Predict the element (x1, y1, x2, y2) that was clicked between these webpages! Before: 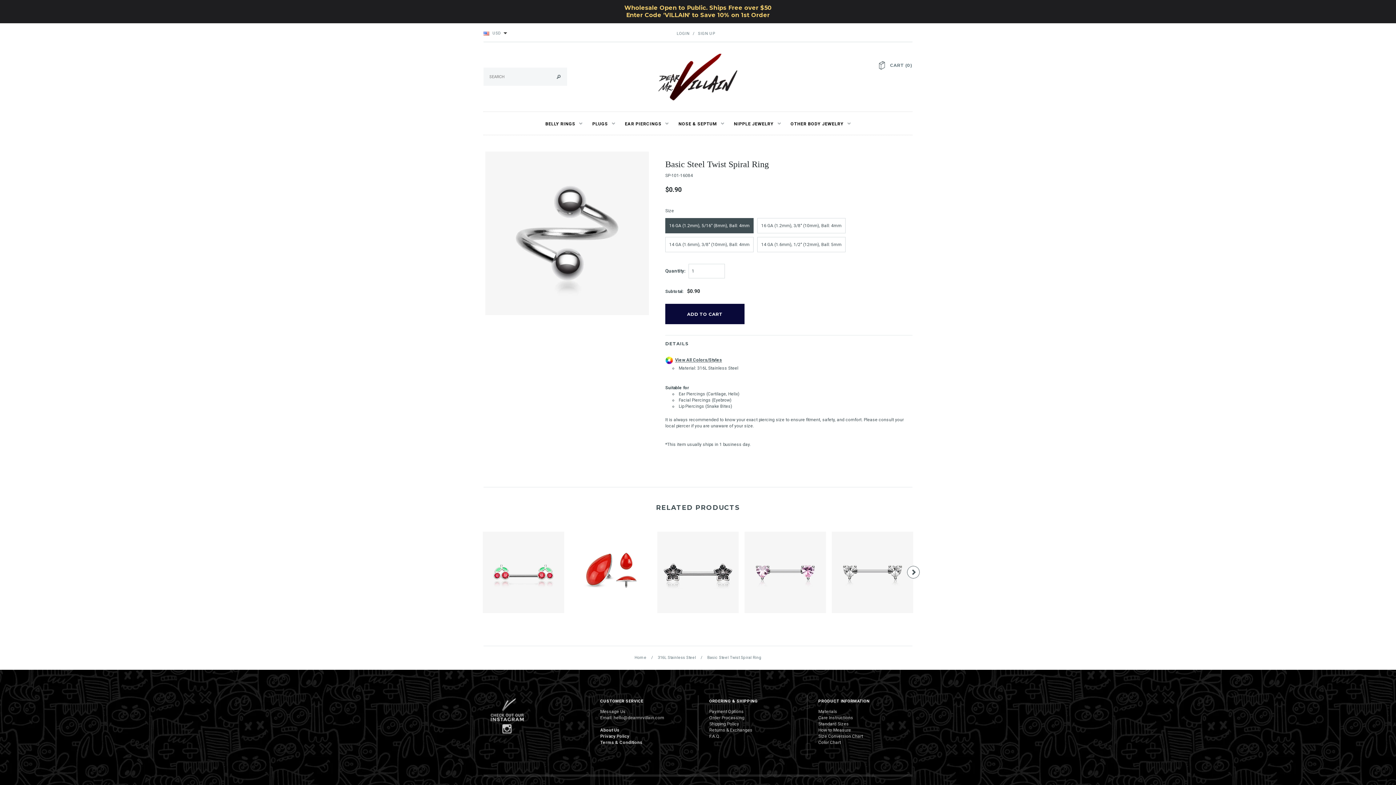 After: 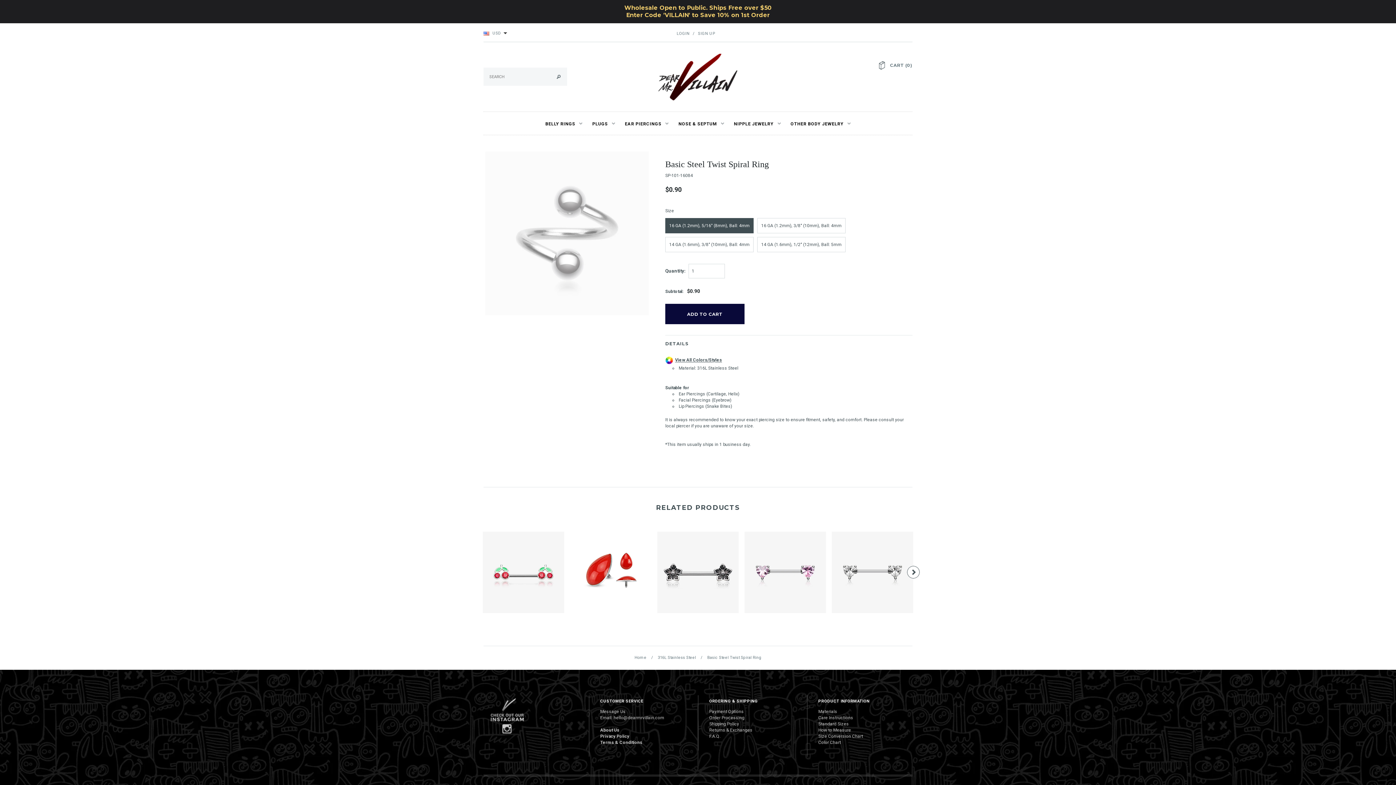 Action: bbox: (483, 151, 650, 315)